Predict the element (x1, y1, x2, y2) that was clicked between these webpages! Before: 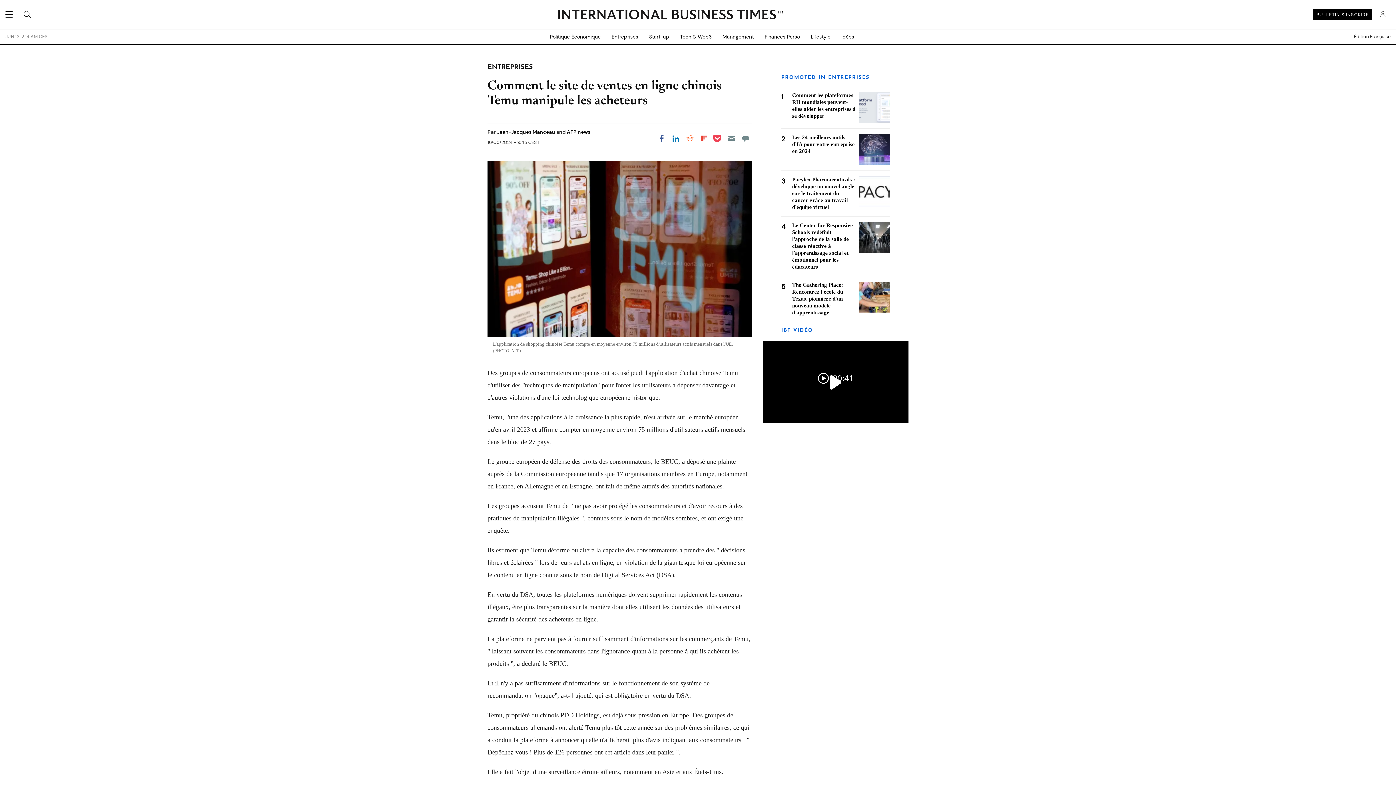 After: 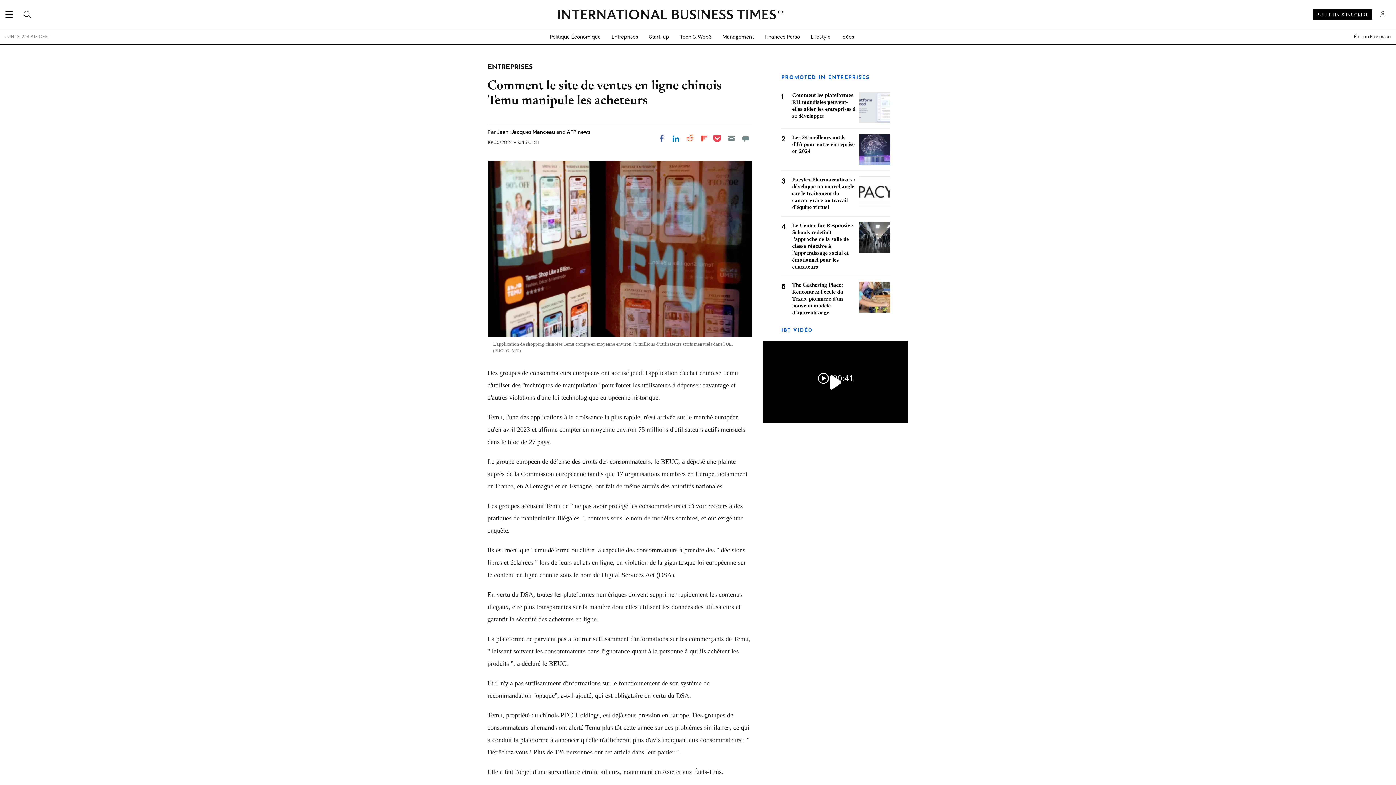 Action: bbox: (1313, 9, 1372, 20) label: BULLETIN S'INSCRIRE